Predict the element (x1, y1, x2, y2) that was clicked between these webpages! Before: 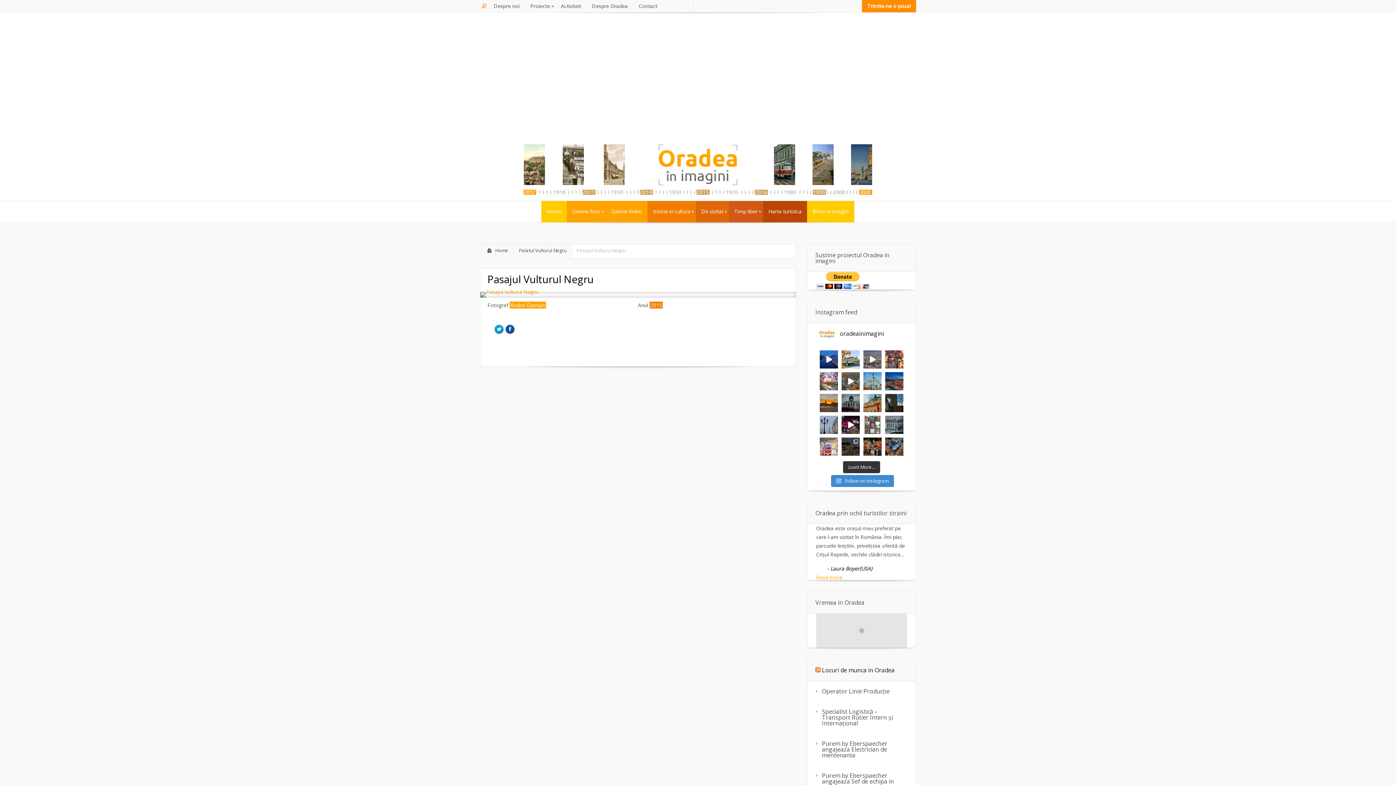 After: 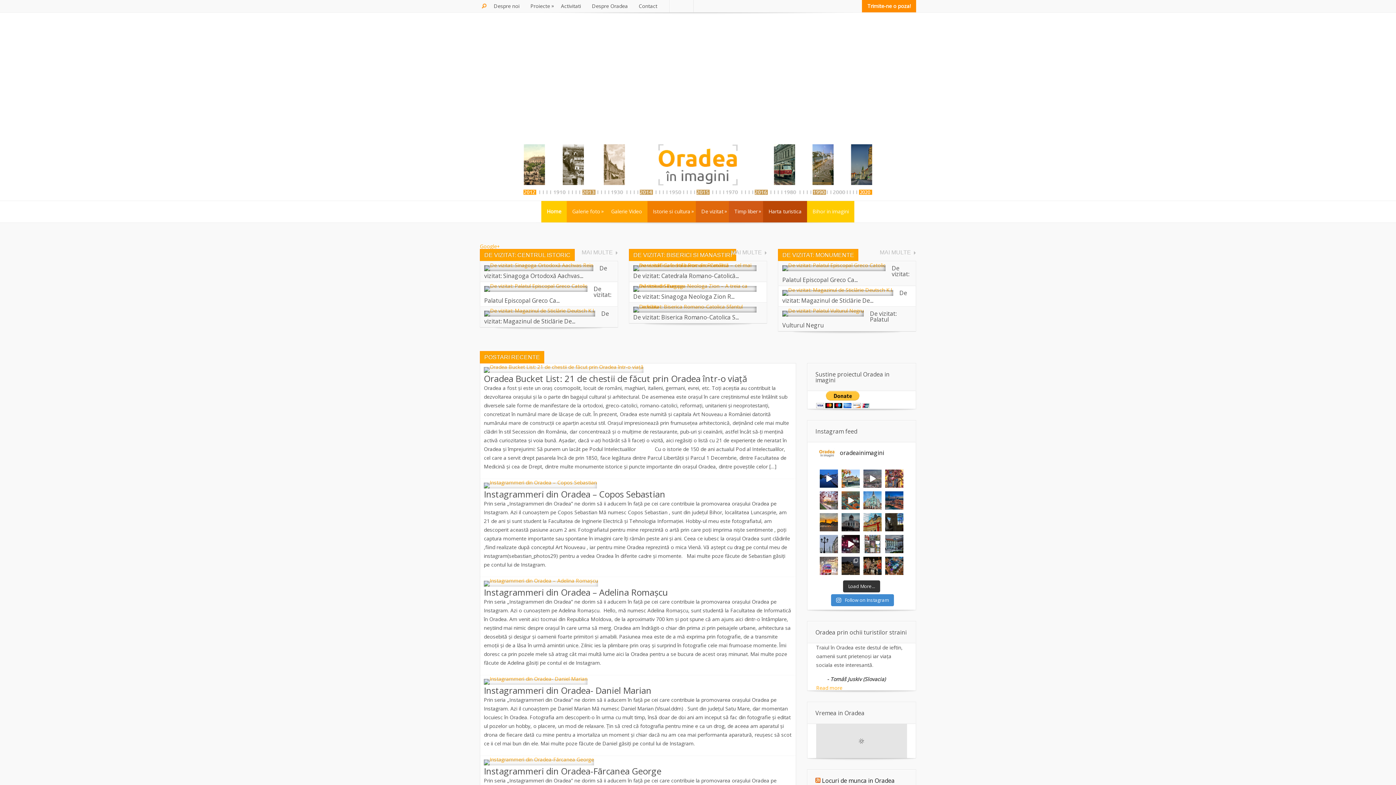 Action: label: Home
Home bbox: (541, 201, 566, 222)